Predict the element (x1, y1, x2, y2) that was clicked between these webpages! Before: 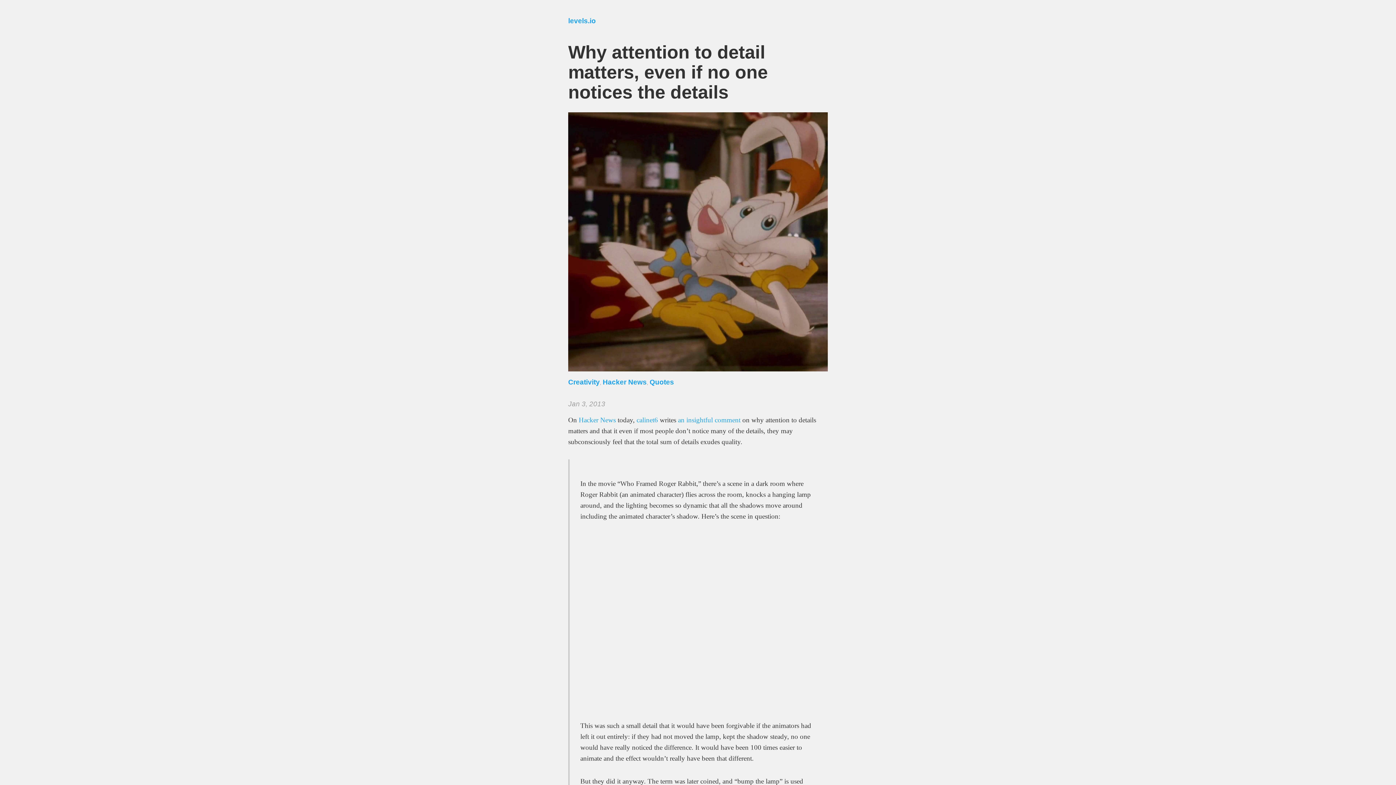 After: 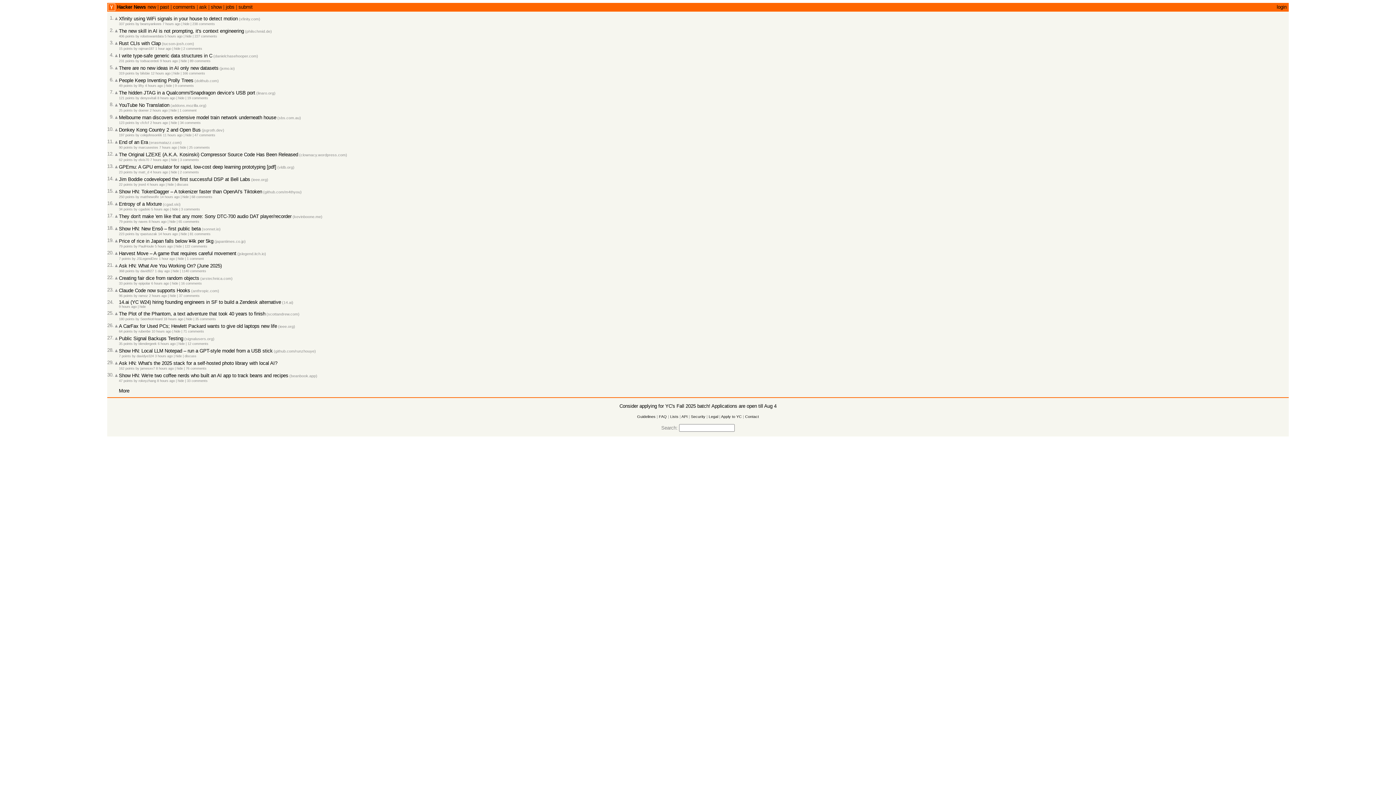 Action: bbox: (578, 416, 616, 424) label: Hacker News